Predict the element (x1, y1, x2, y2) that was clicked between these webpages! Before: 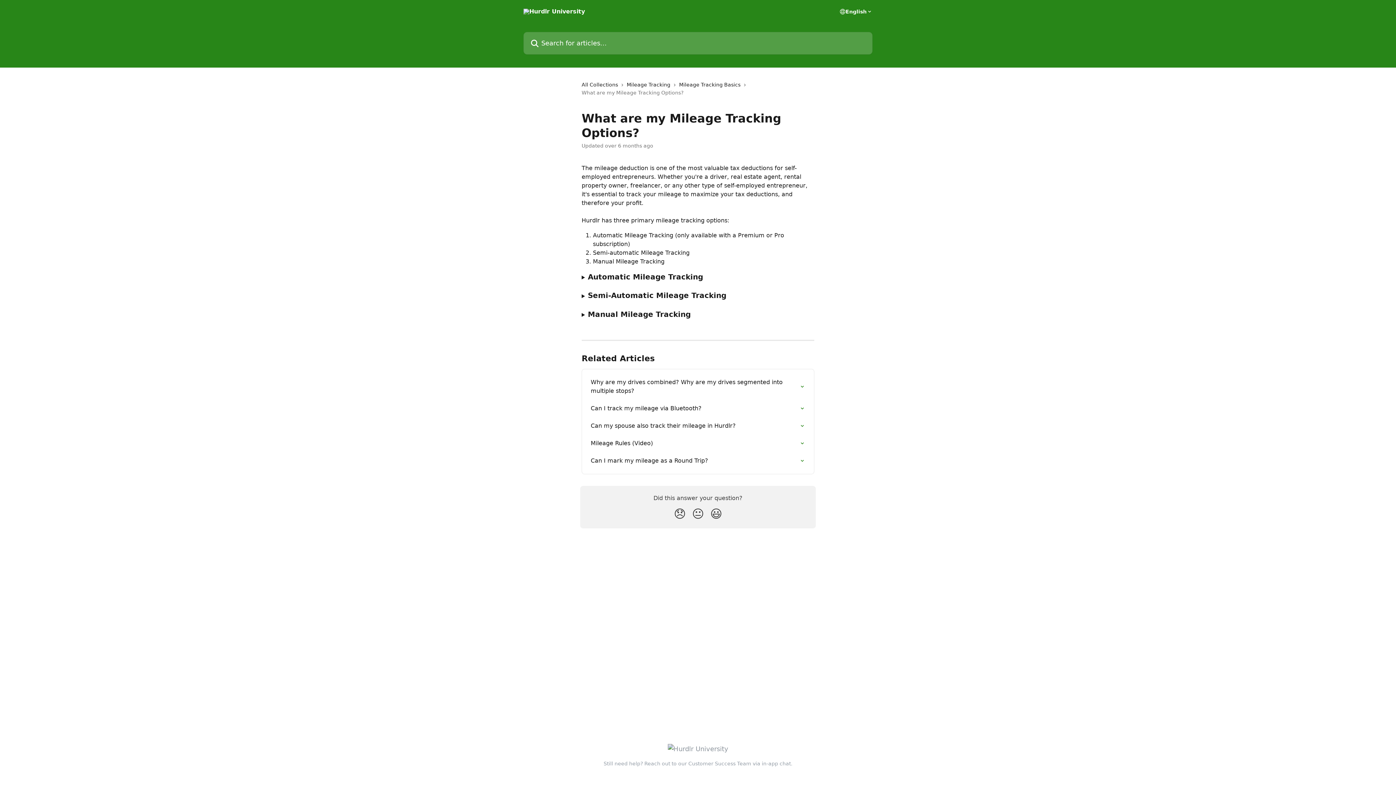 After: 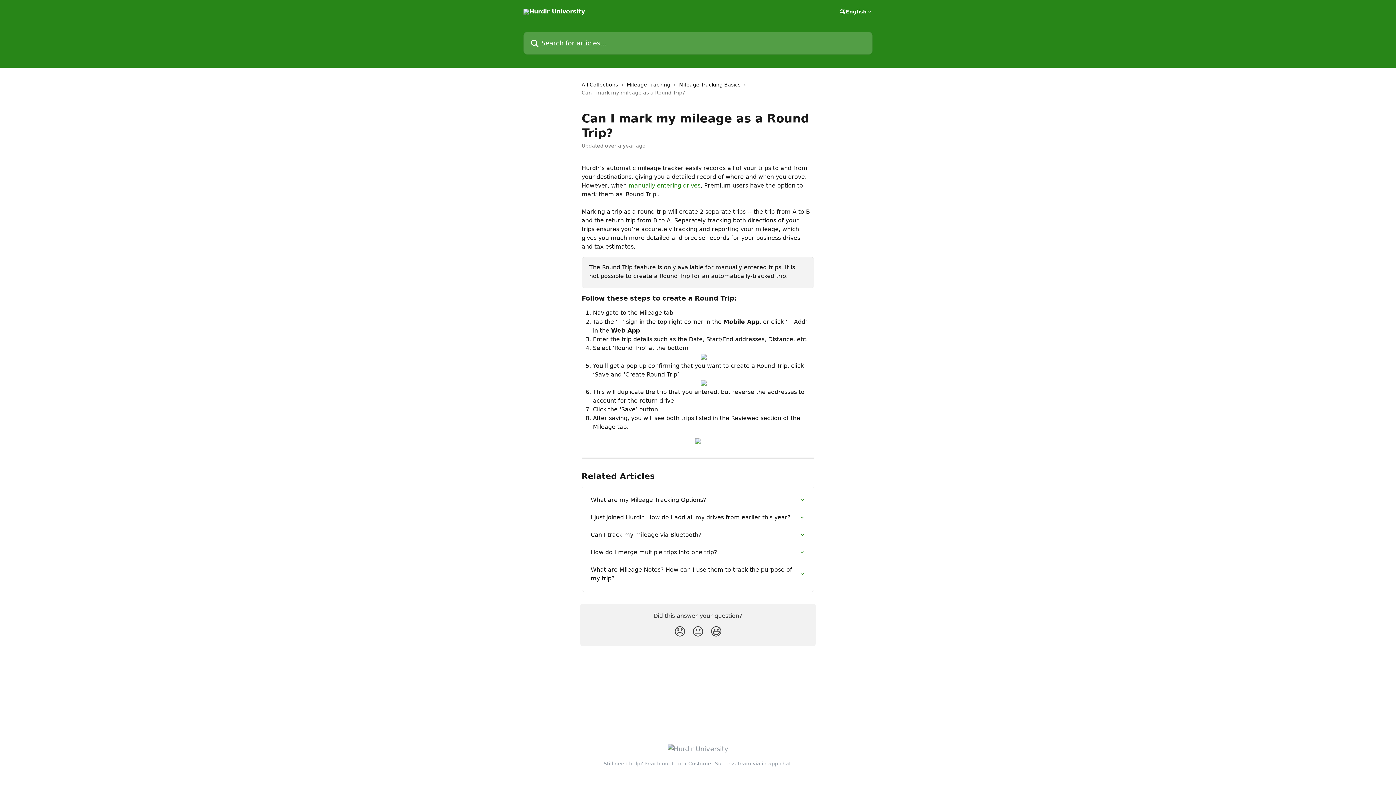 Action: bbox: (586, 452, 809, 469) label: Can I mark my mileage as a Round Trip?